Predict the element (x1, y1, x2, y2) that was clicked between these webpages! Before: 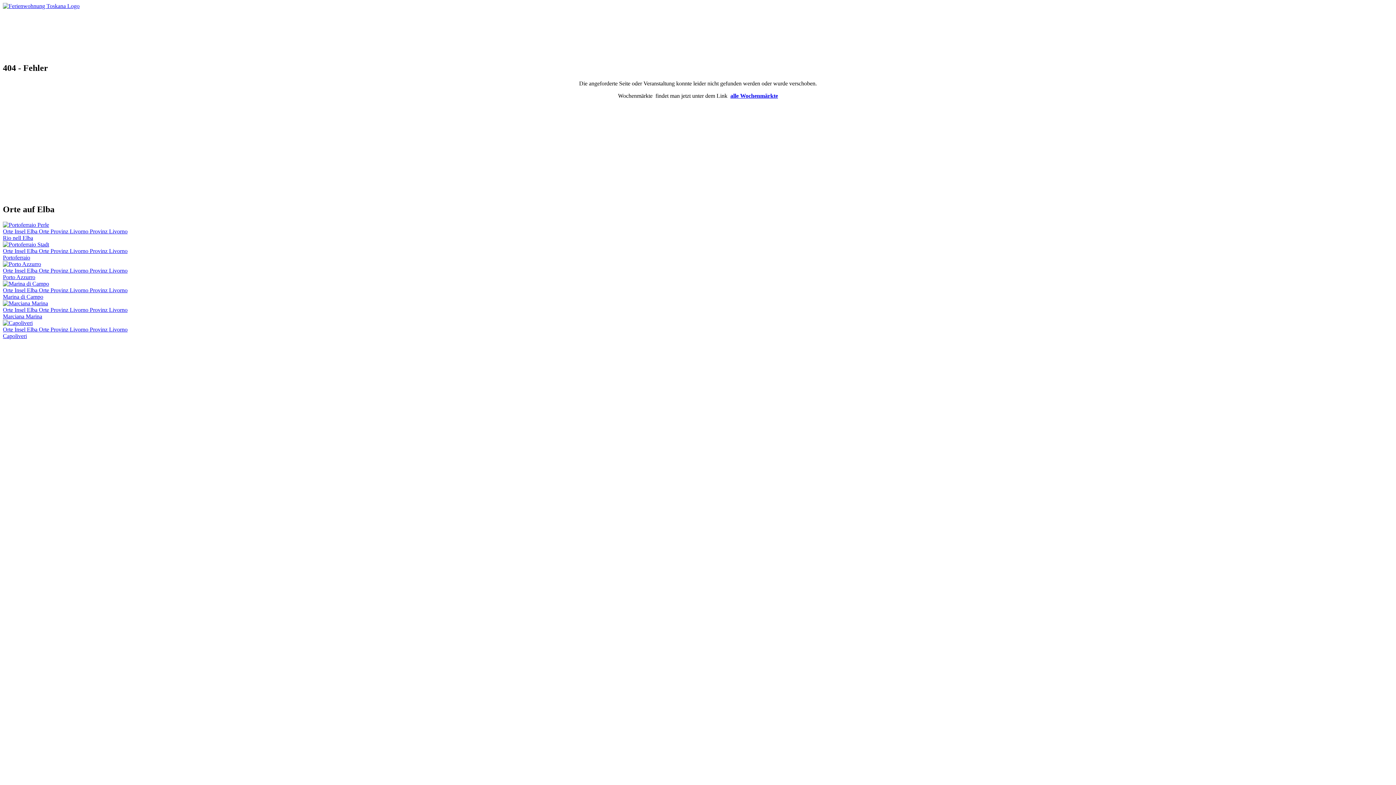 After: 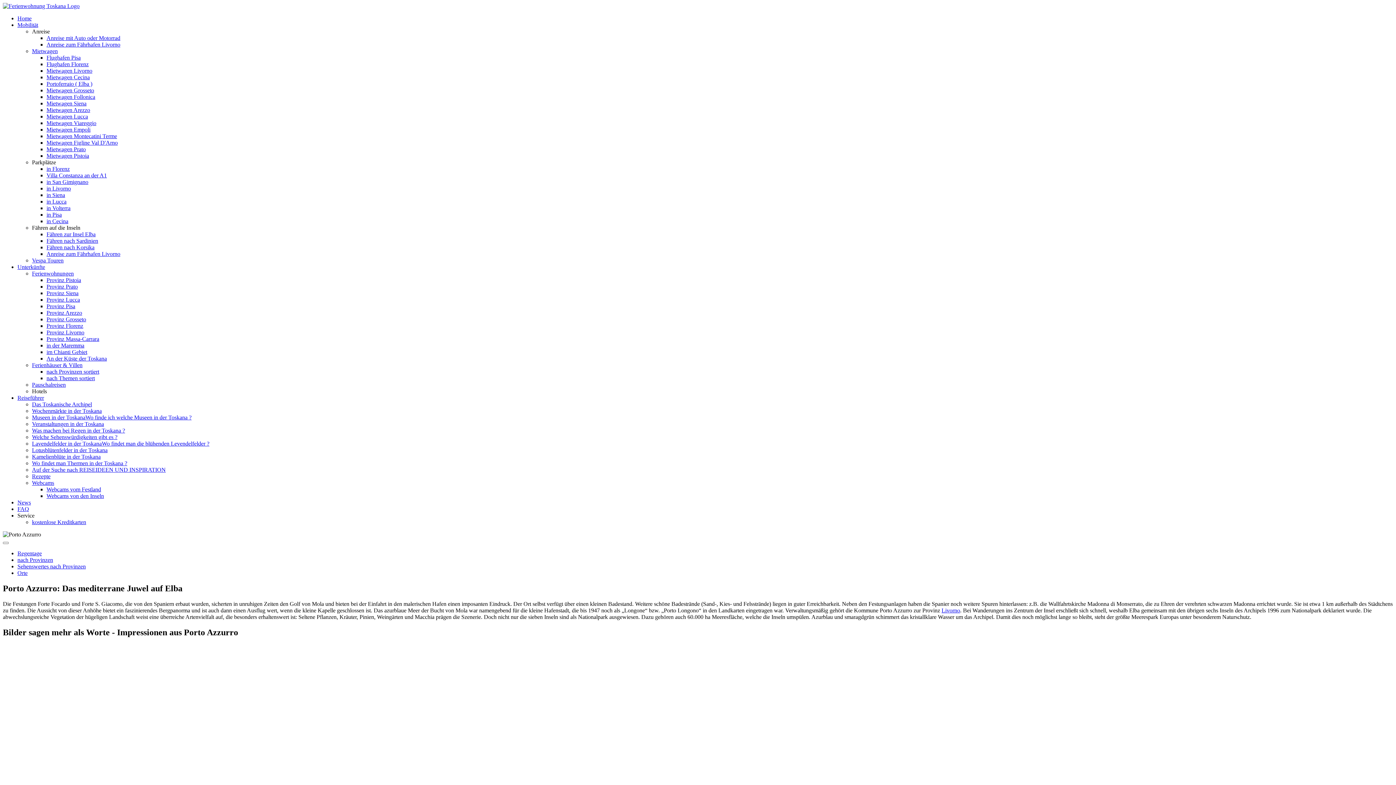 Action: bbox: (2, 274, 35, 280) label: Porto Azzurro